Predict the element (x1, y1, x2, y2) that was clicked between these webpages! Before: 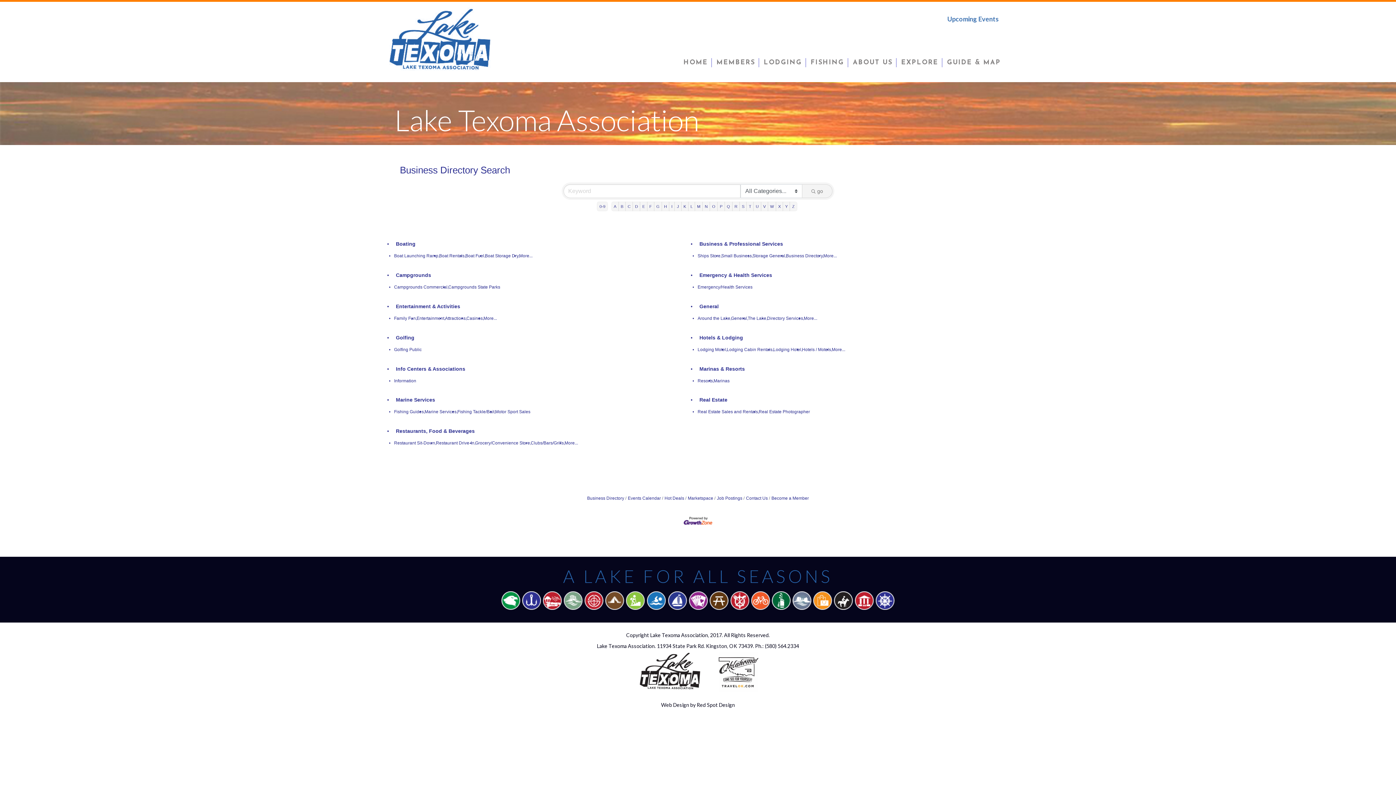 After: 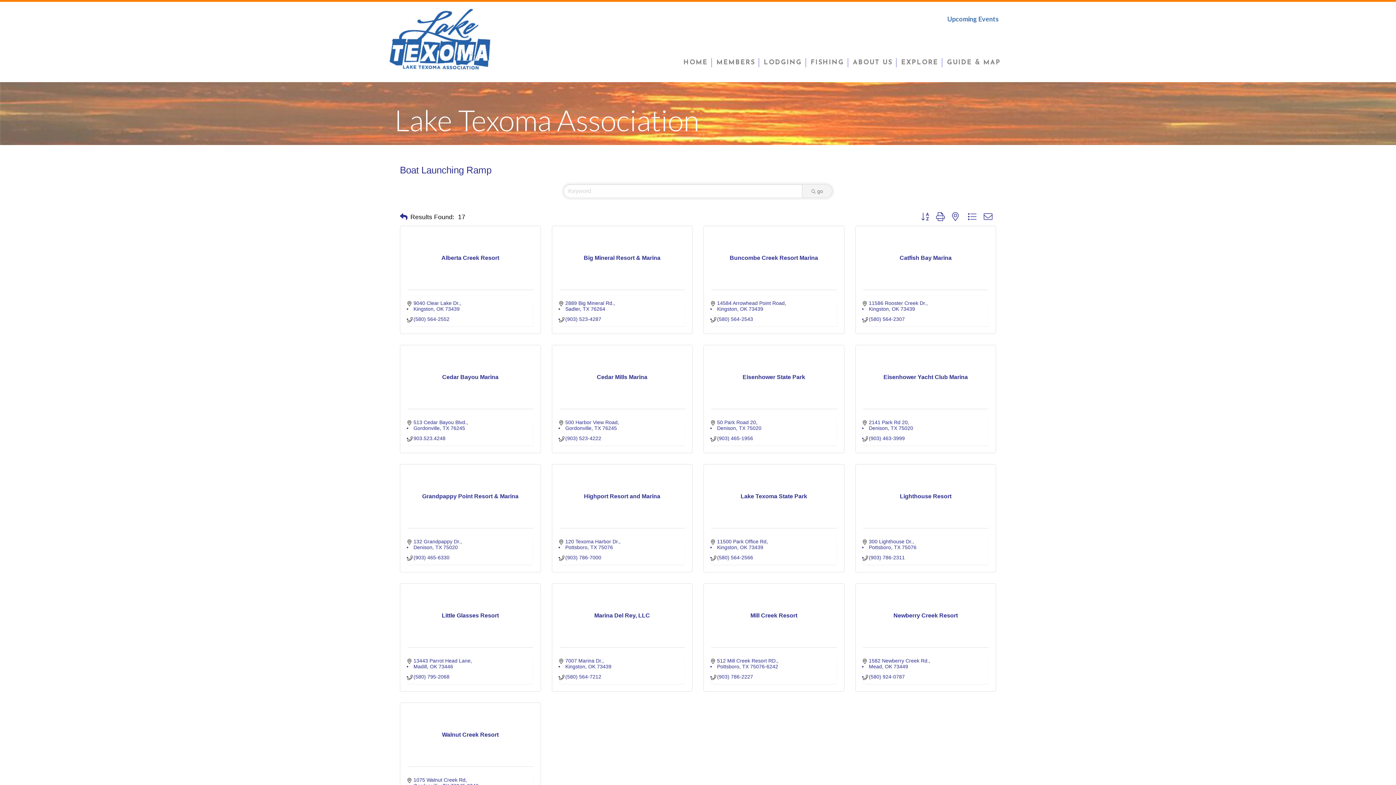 Action: label: Boat Launching Ramp, bbox: (394, 250, 439, 261)